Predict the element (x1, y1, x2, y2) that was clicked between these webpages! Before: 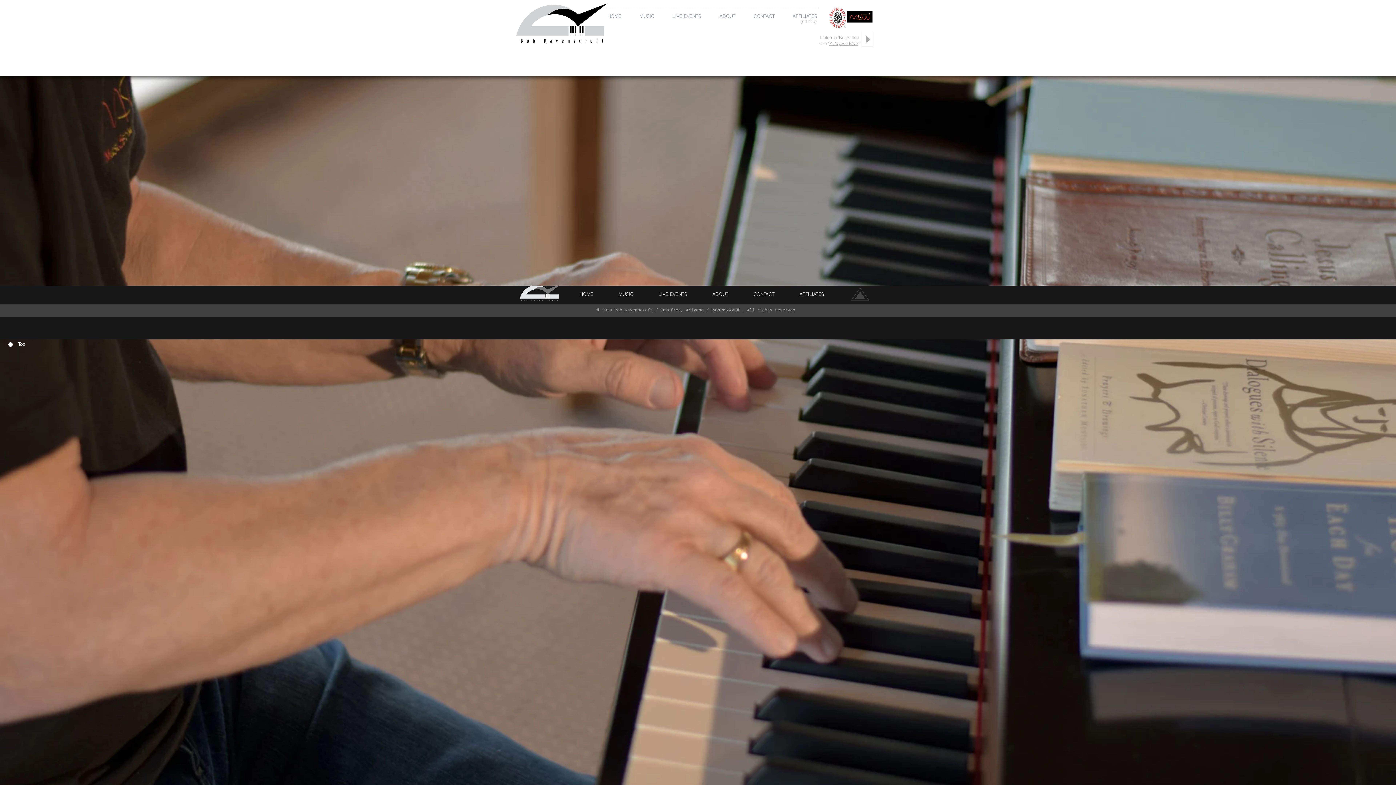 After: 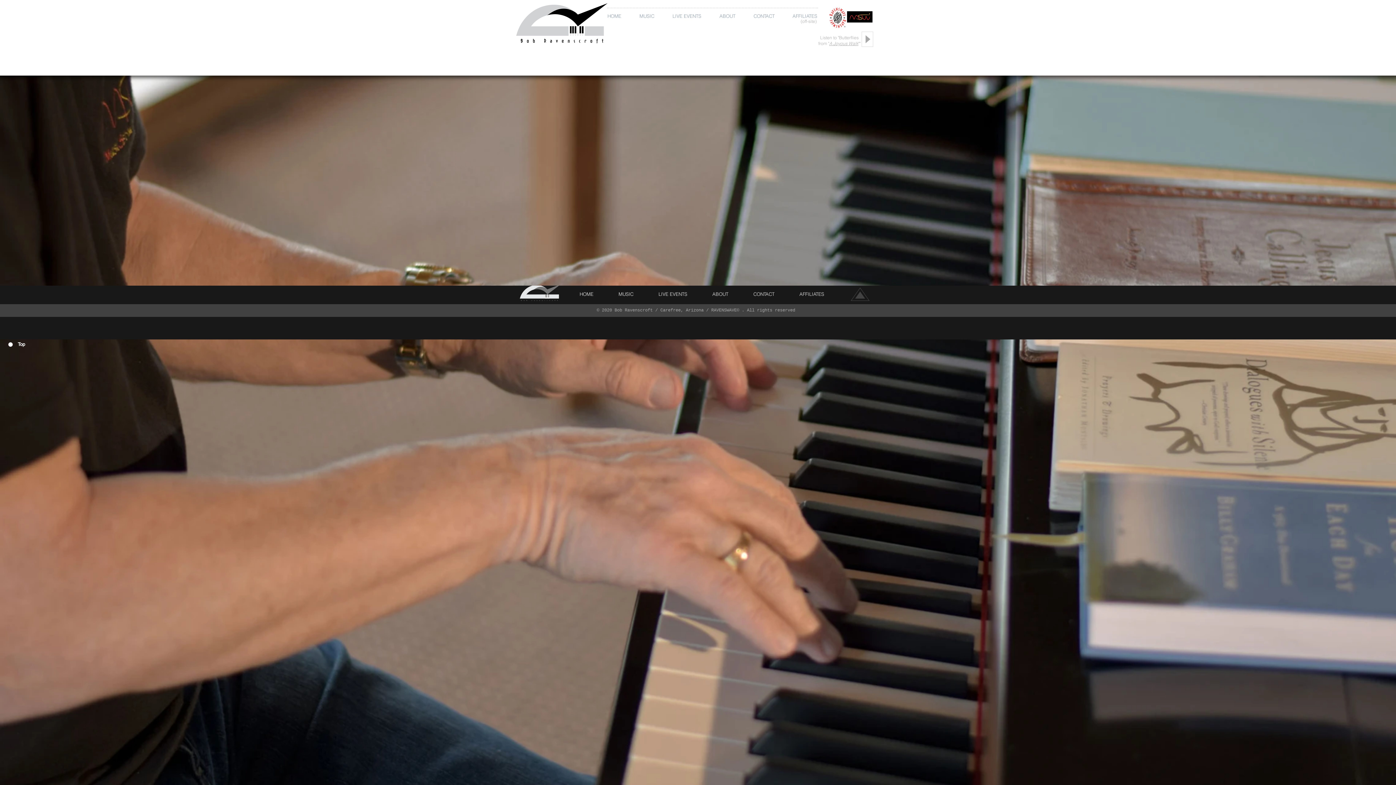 Action: bbox: (606, 288, 646, 300) label: MUSIC